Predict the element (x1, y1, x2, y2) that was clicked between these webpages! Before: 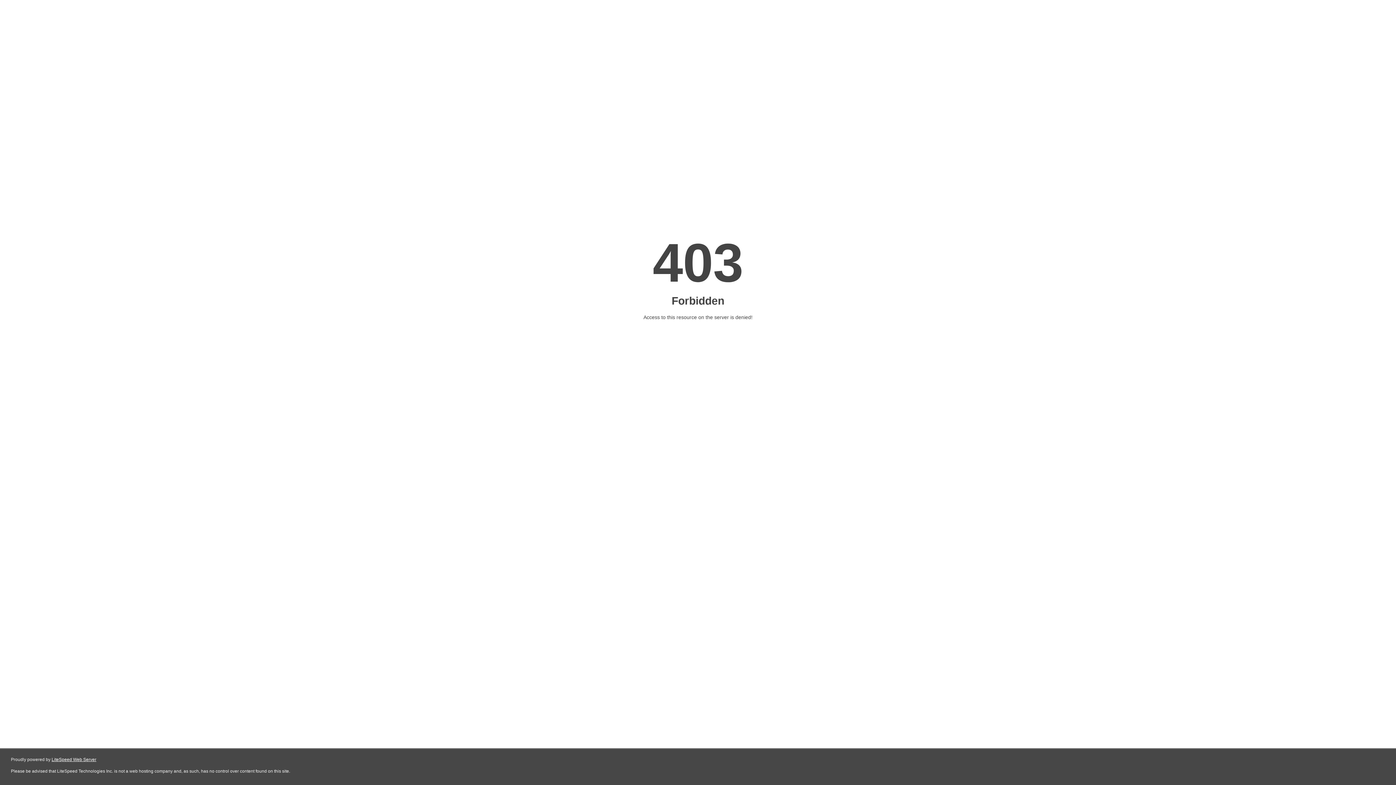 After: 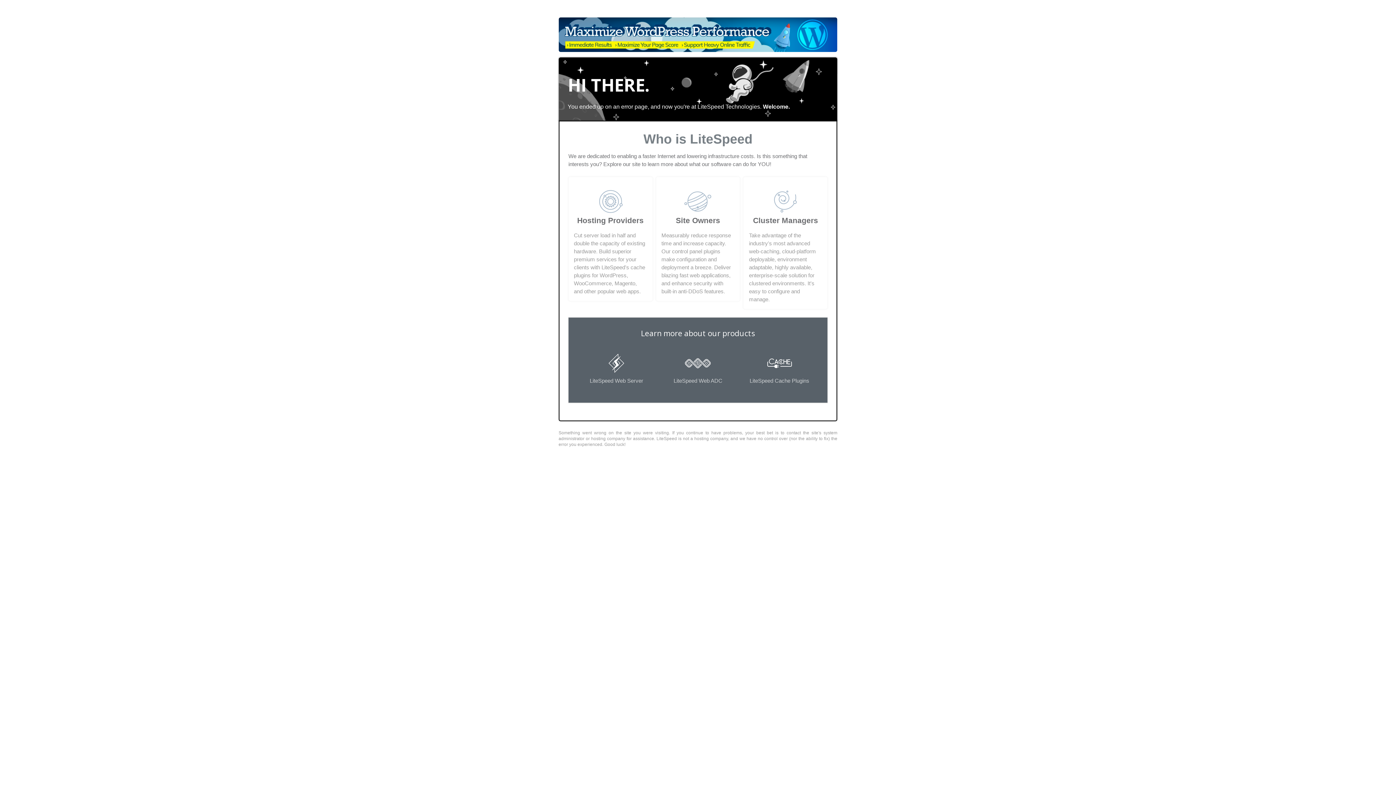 Action: label: LiteSpeed Web Server bbox: (51, 757, 96, 762)